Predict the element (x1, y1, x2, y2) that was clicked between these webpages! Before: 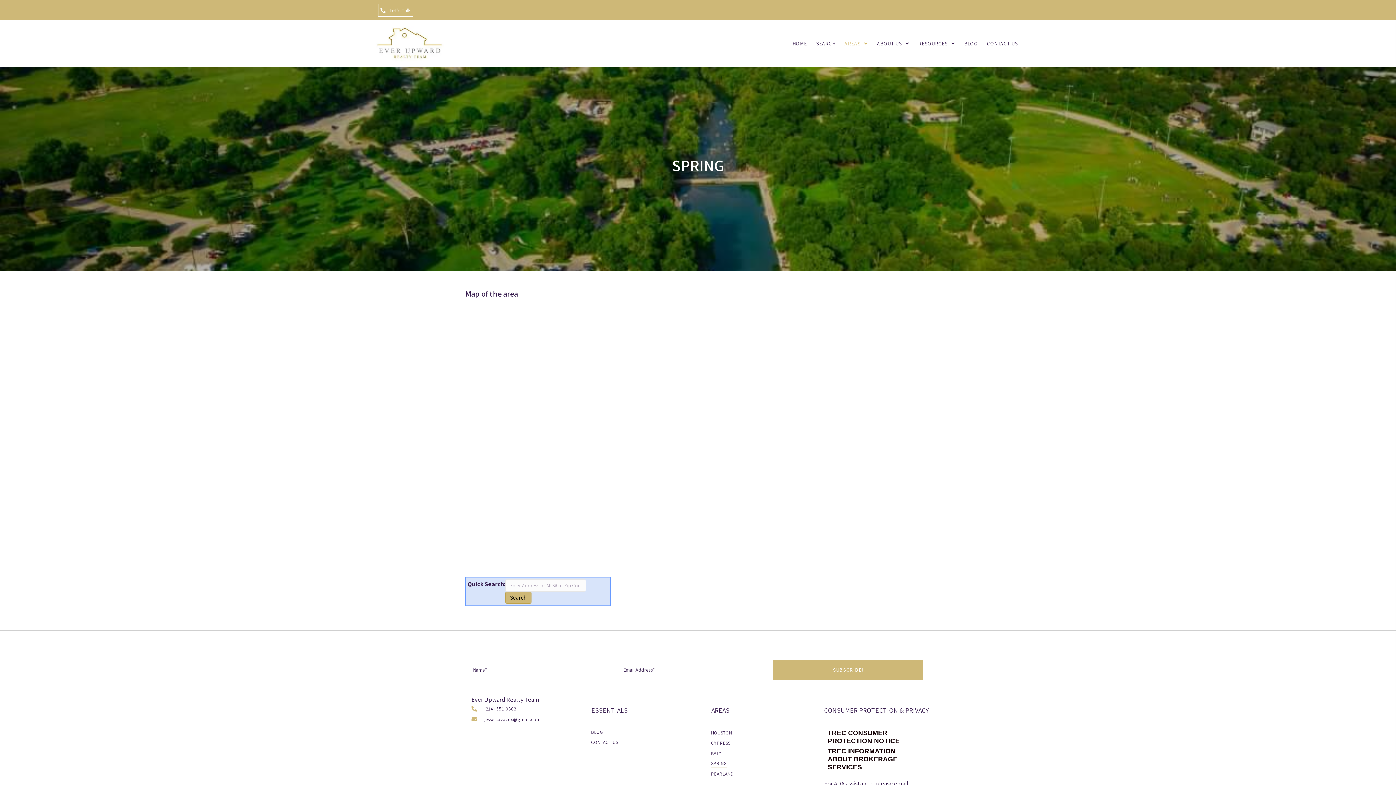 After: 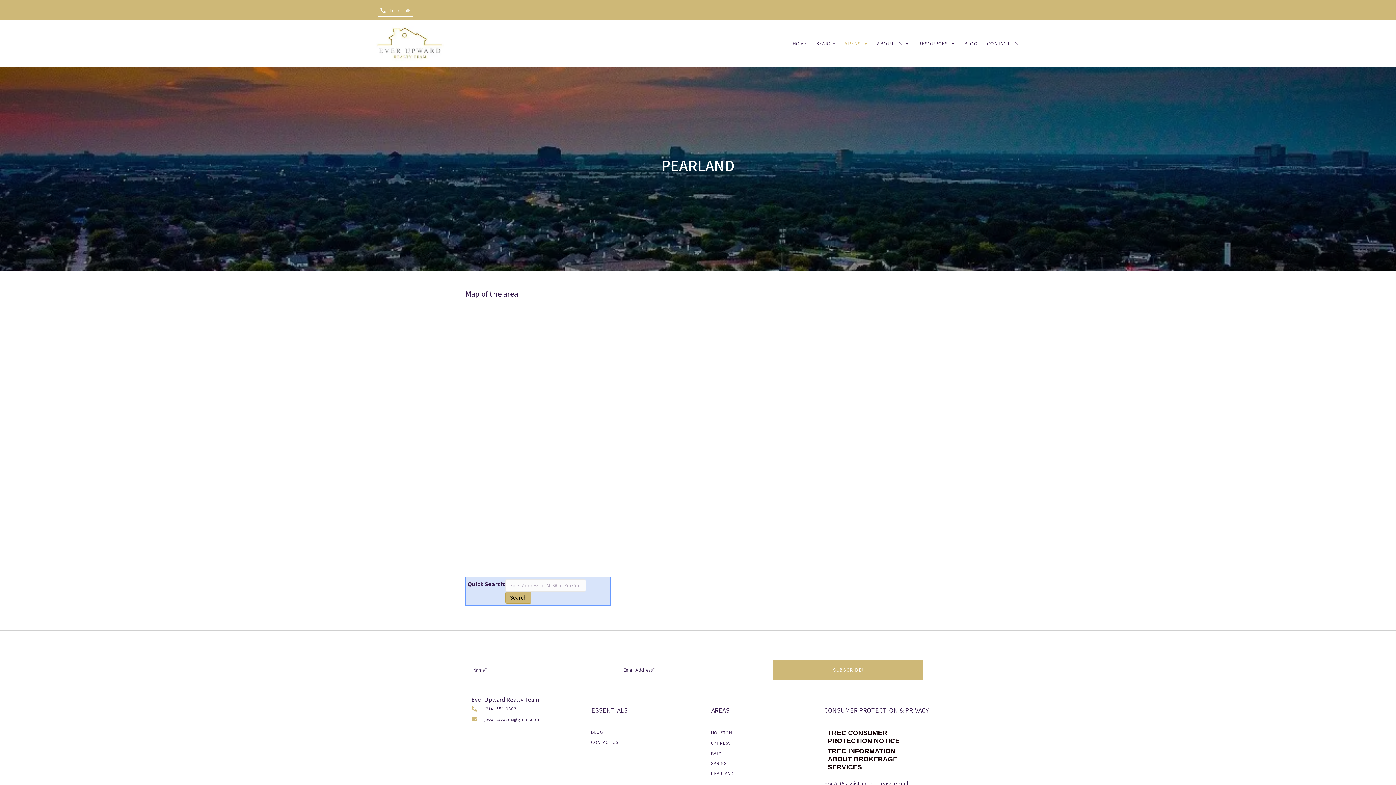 Action: bbox: (711, 768, 733, 778) label: PEARLAND